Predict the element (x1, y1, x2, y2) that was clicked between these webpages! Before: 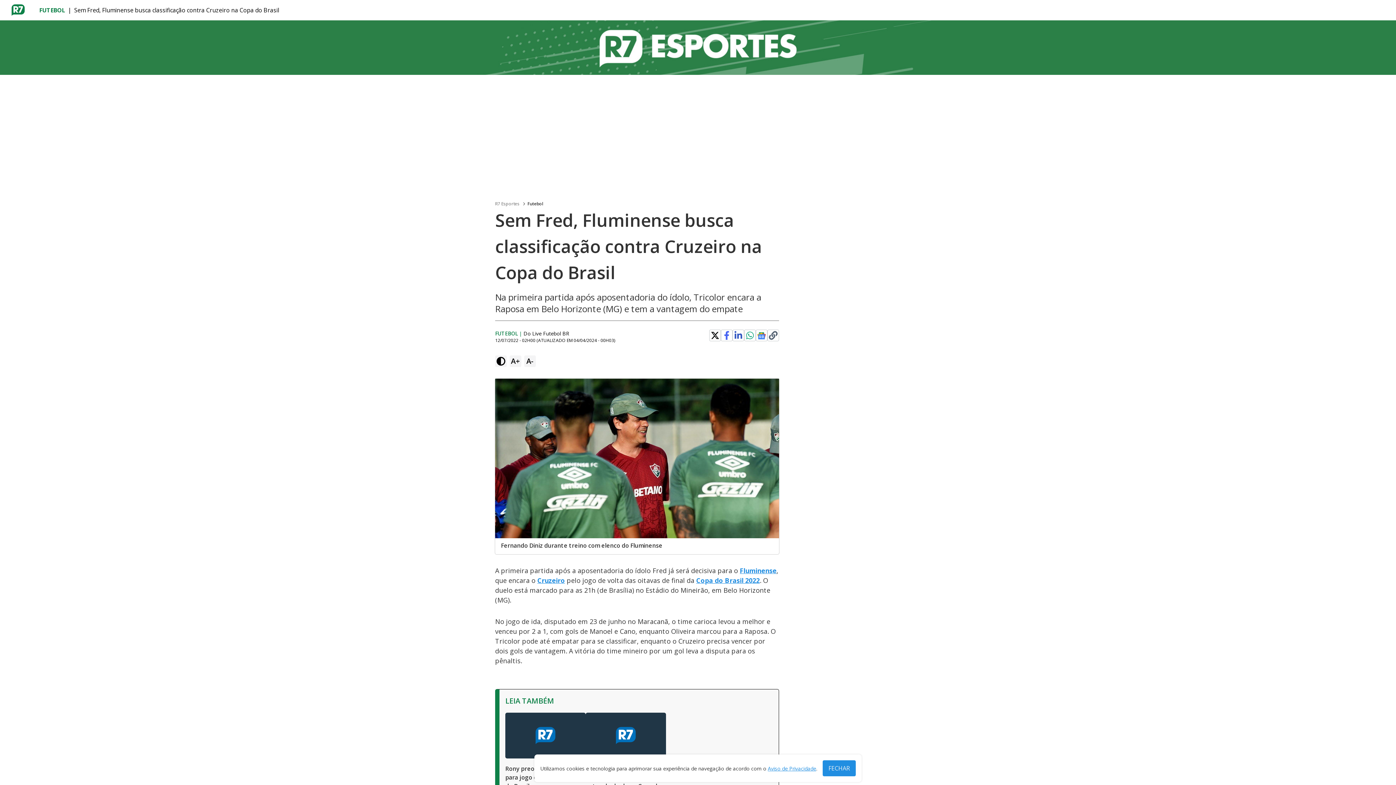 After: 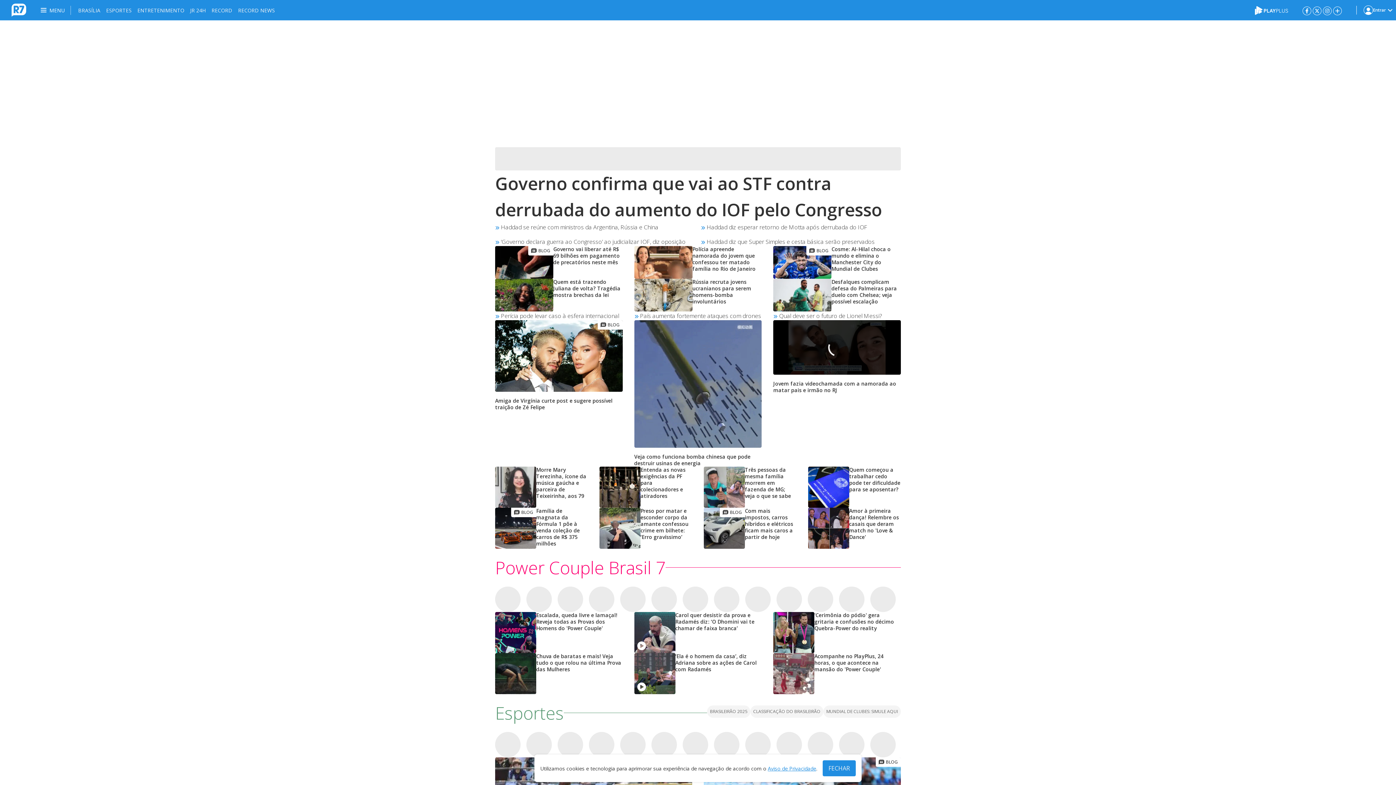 Action: bbox: (11, 5, 24, 13)